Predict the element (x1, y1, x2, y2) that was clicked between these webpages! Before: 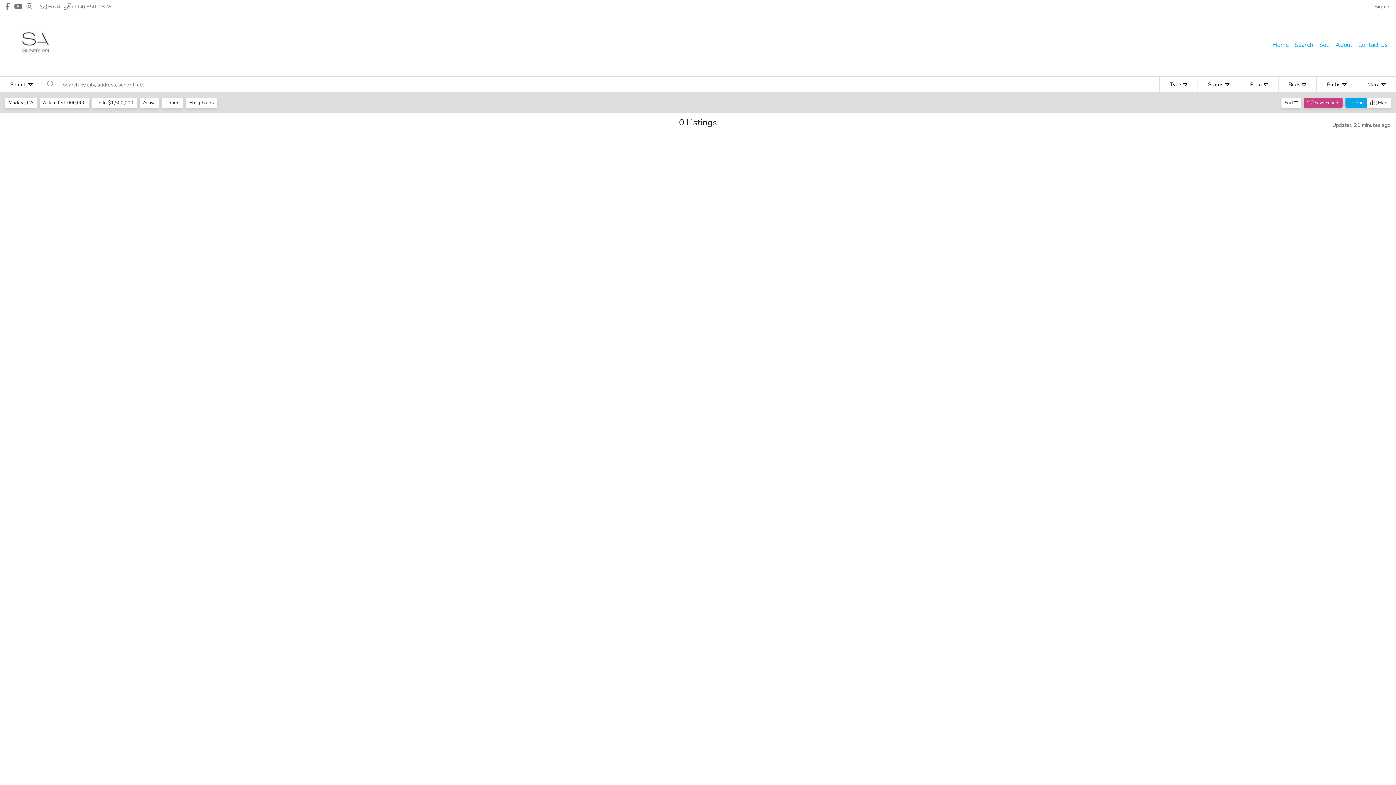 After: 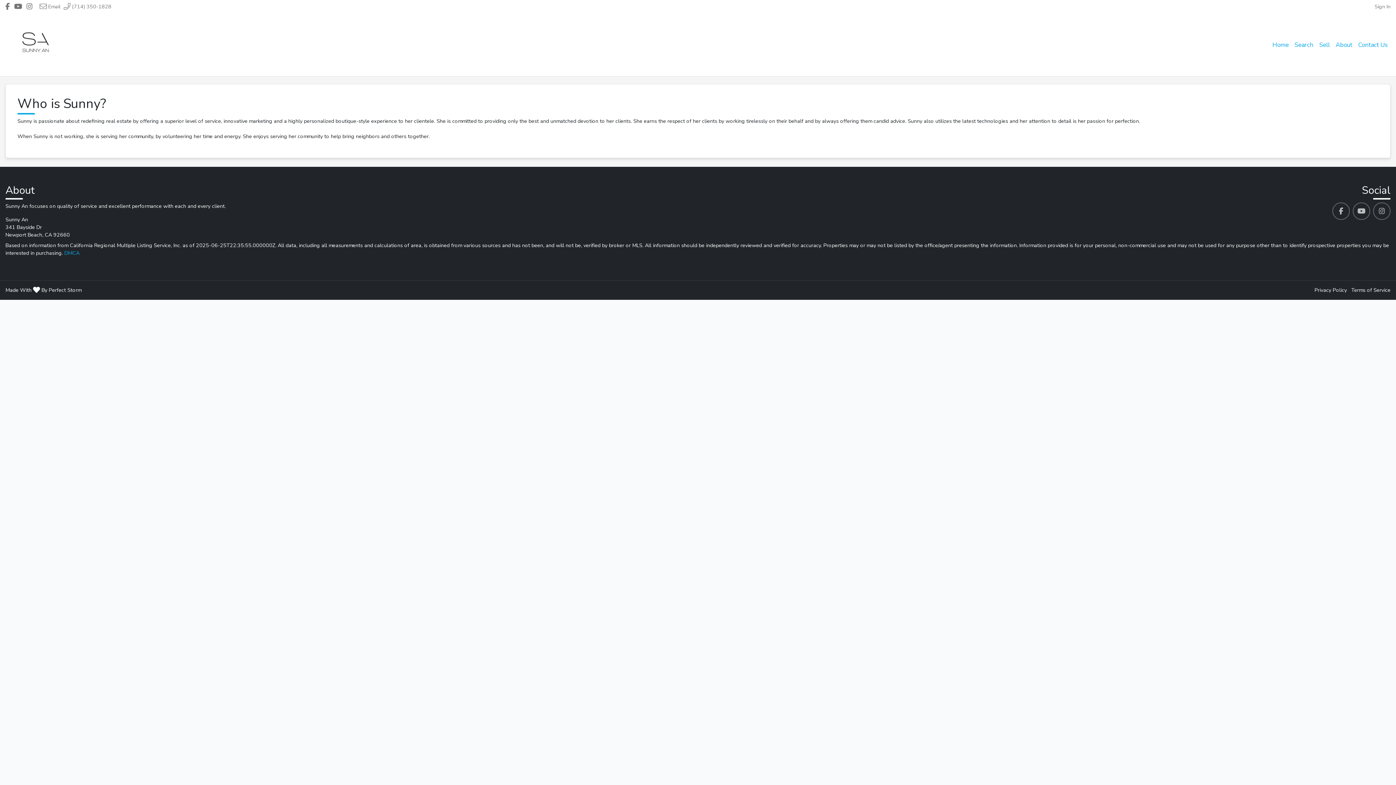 Action: label: About bbox: (1333, 37, 1355, 52)